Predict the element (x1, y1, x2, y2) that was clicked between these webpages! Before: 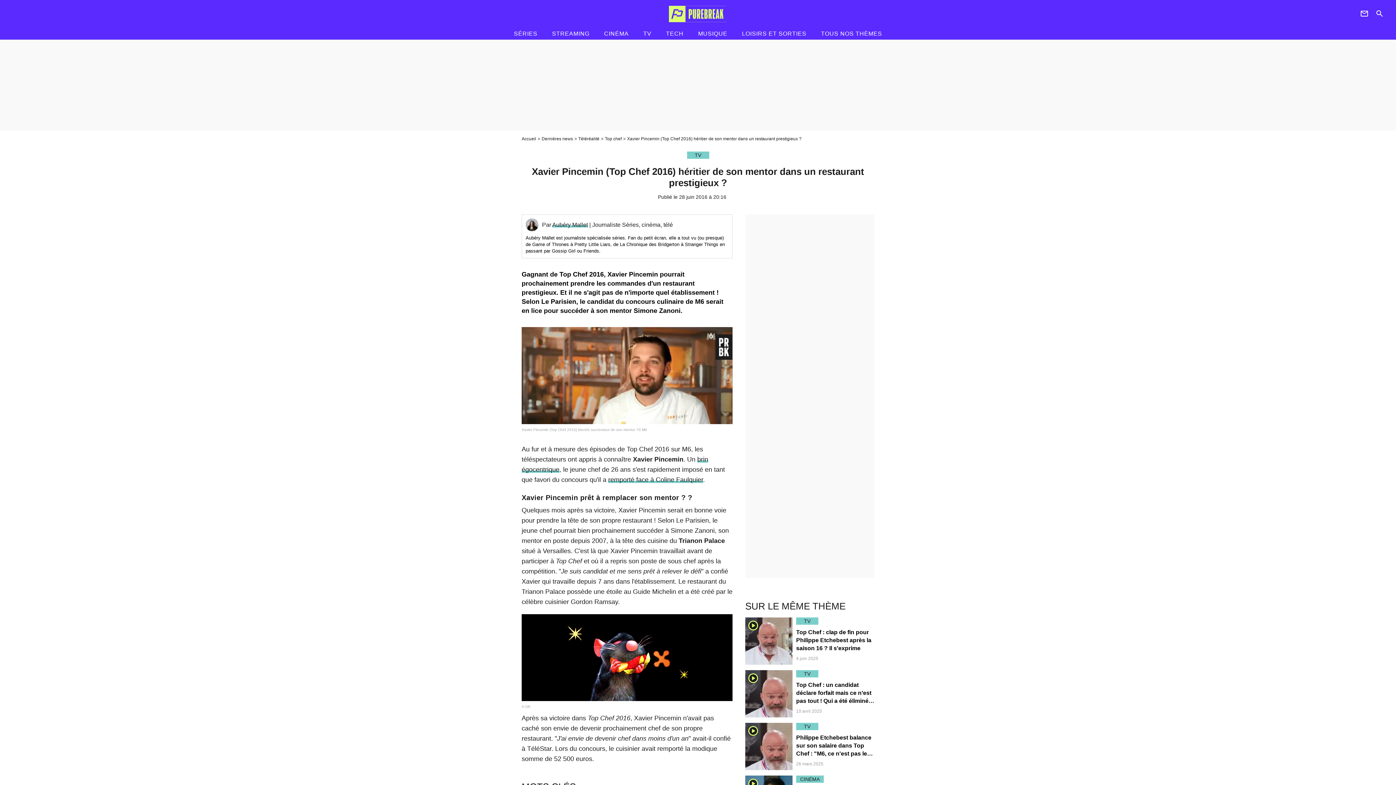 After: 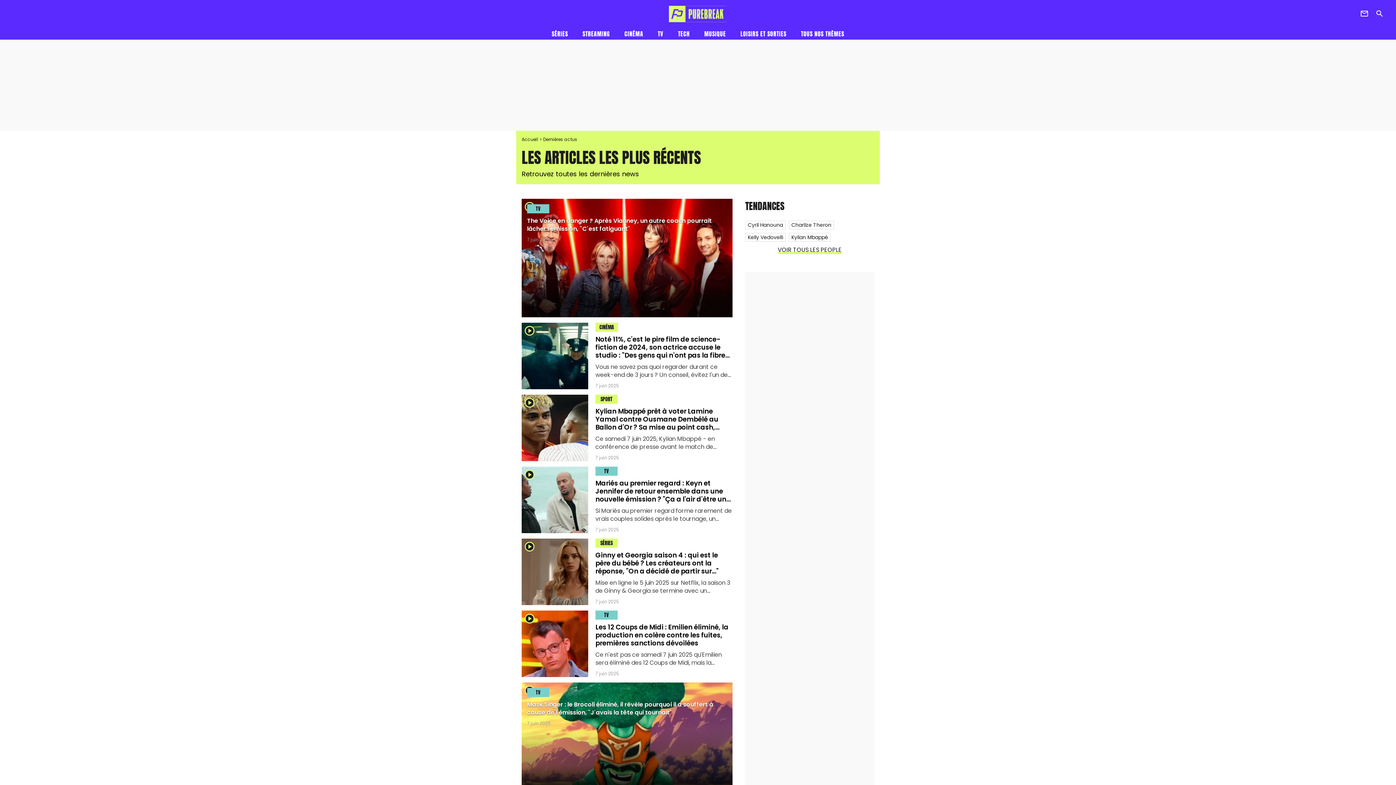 Action: bbox: (541, 136, 578, 141) label: Dernières news